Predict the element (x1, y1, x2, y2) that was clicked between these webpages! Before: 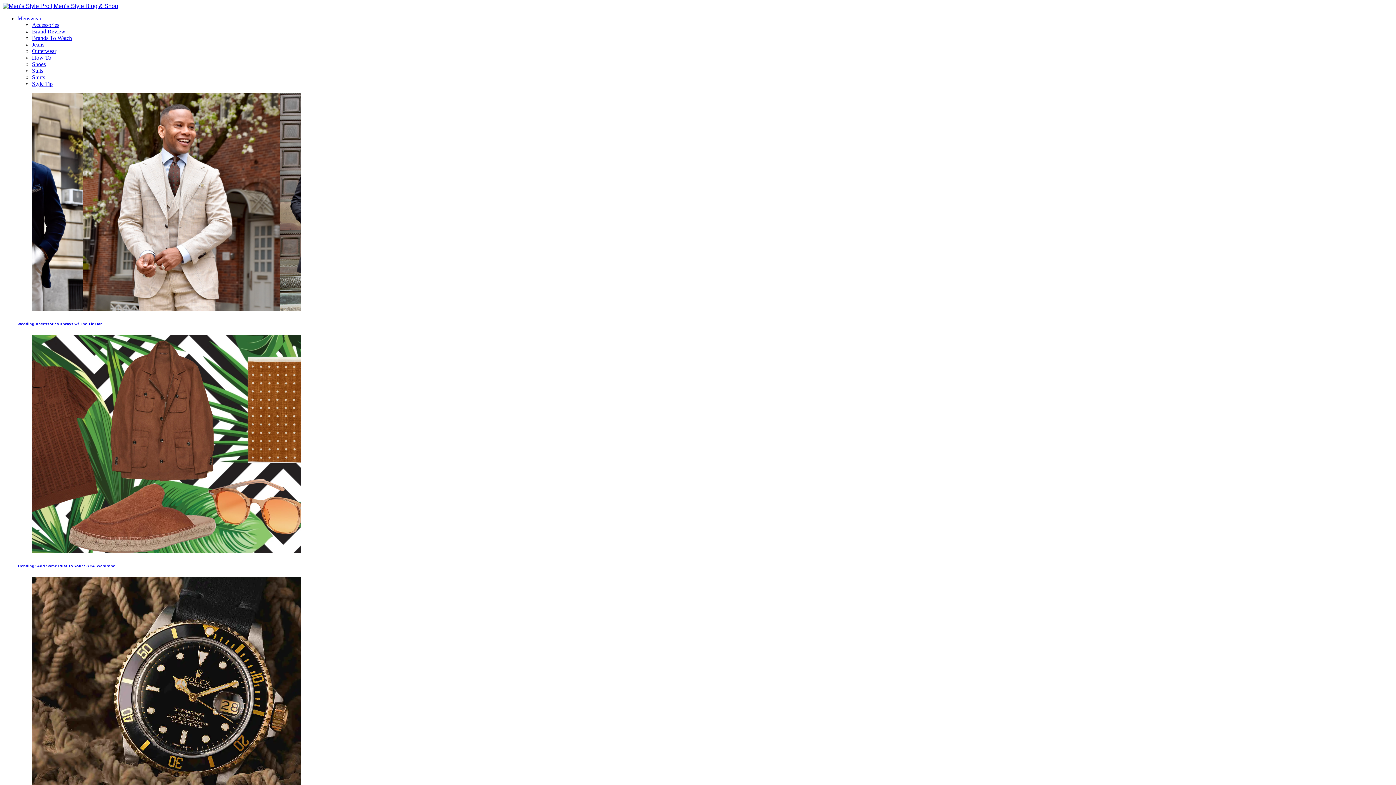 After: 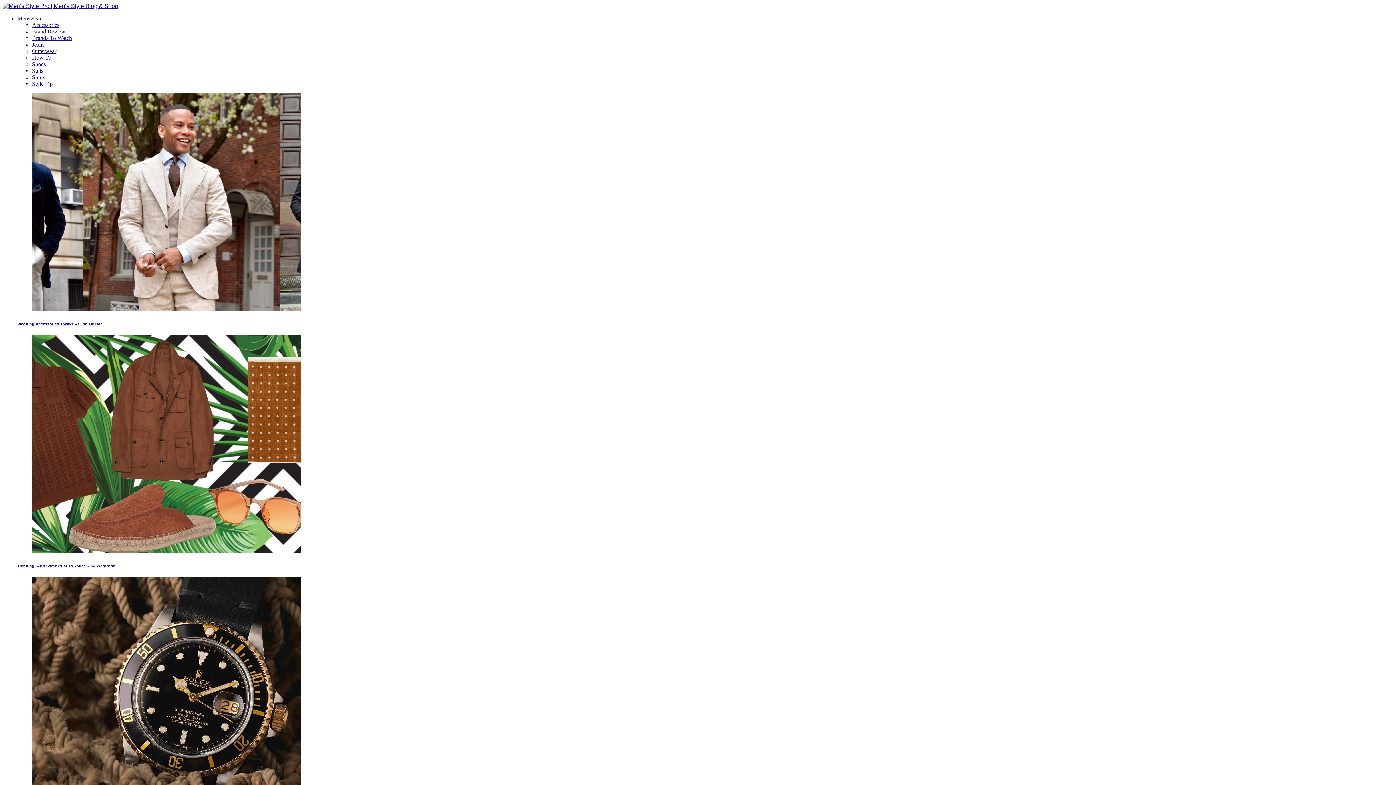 Action: label: Style Tip bbox: (32, 80, 52, 86)